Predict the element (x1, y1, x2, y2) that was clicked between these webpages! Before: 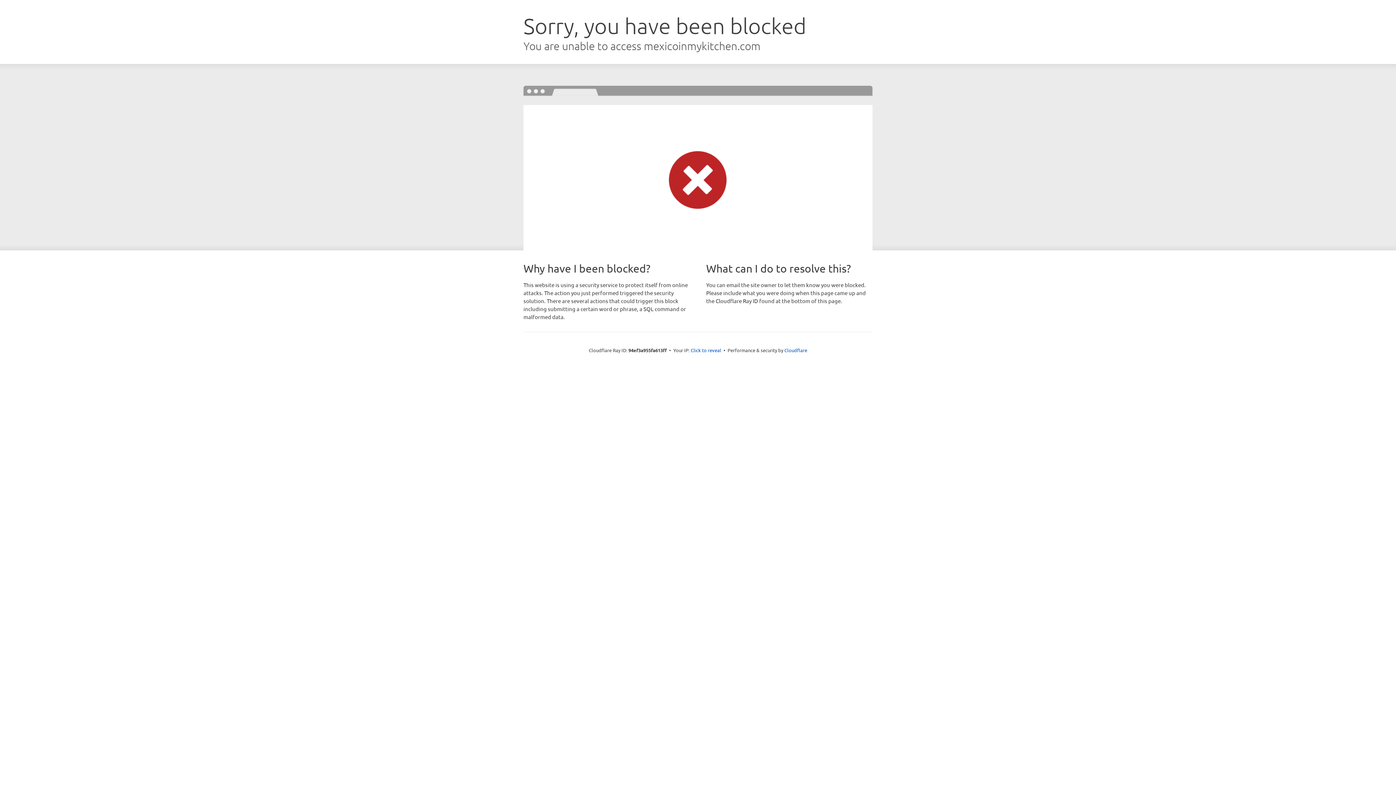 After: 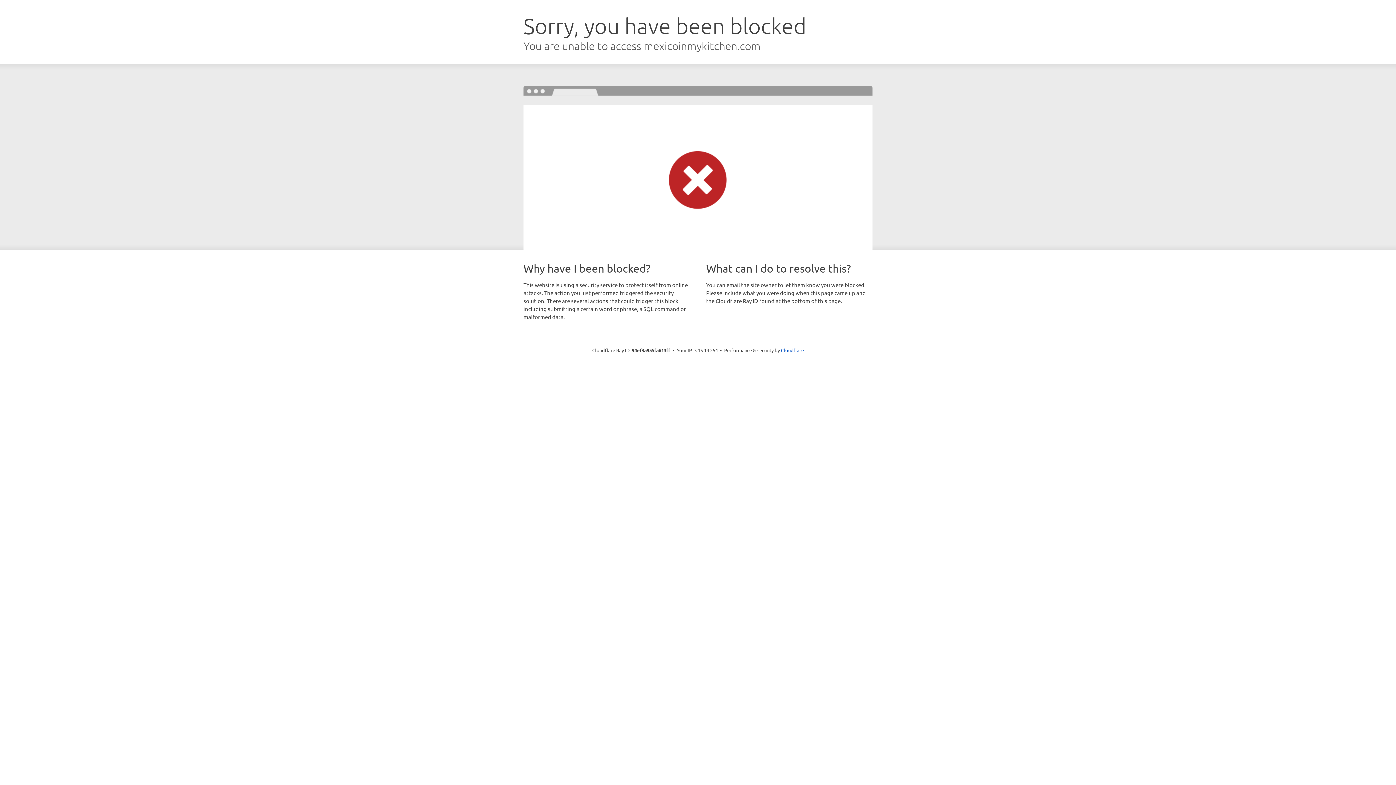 Action: label: Click to reveal bbox: (690, 346, 721, 353)